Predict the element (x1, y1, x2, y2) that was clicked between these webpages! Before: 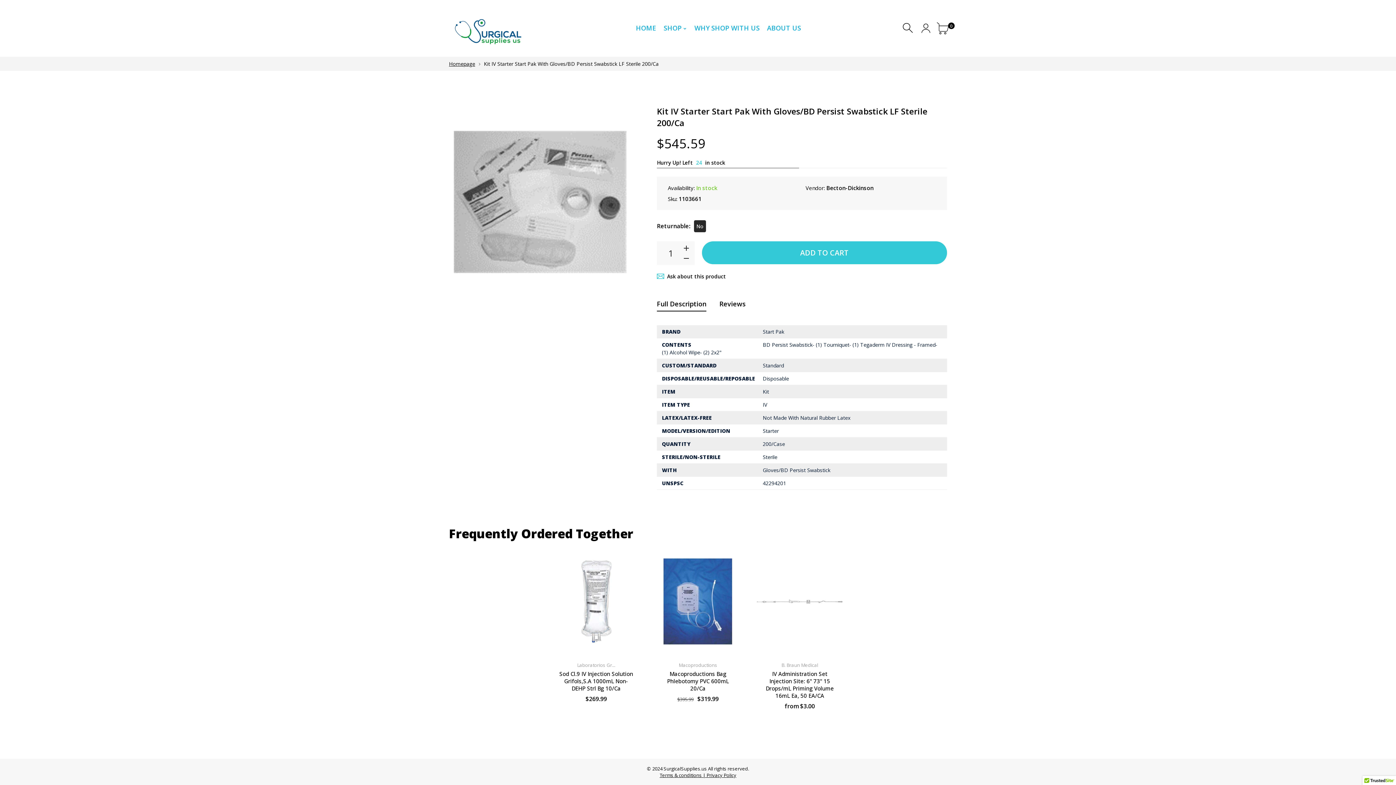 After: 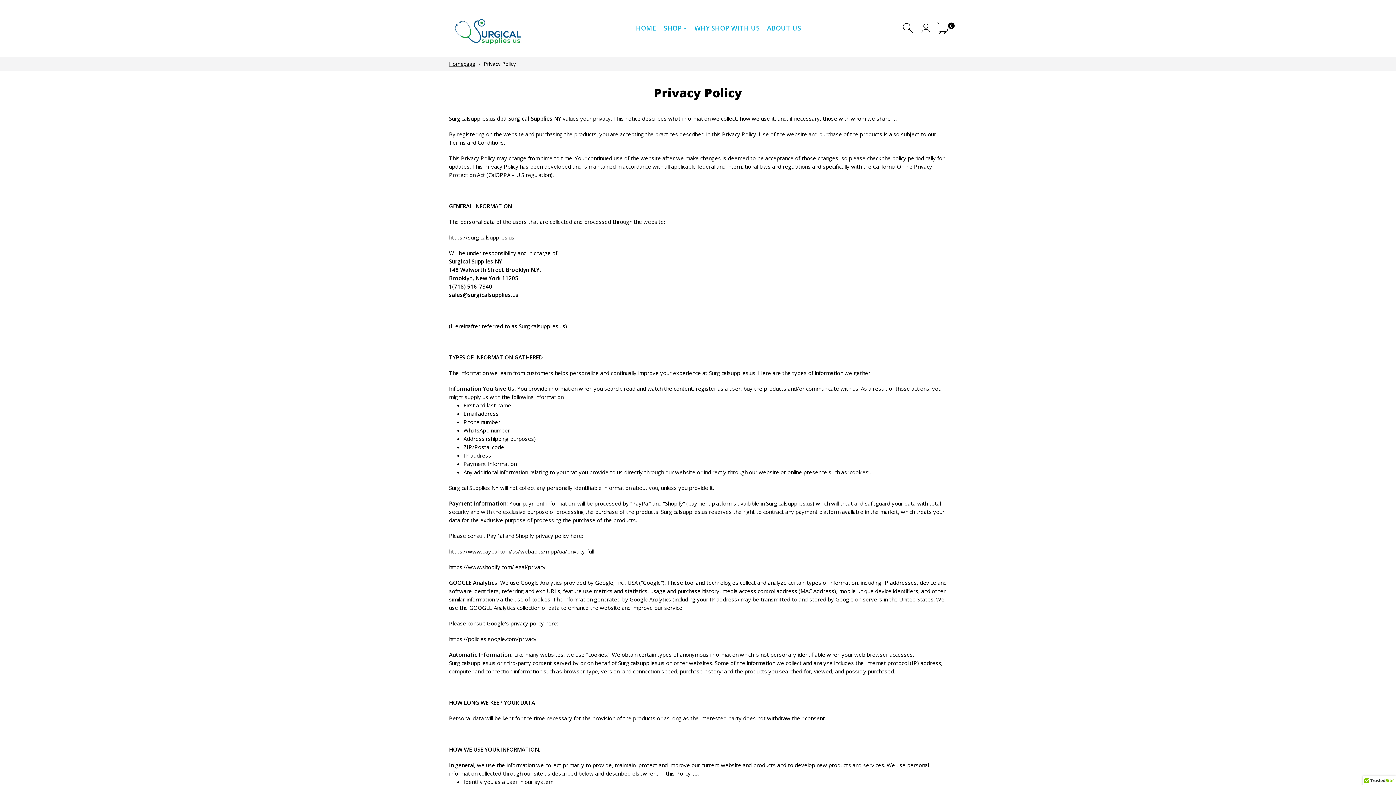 Action: label: Privacy Policy
 bbox: (706, 772, 736, 778)